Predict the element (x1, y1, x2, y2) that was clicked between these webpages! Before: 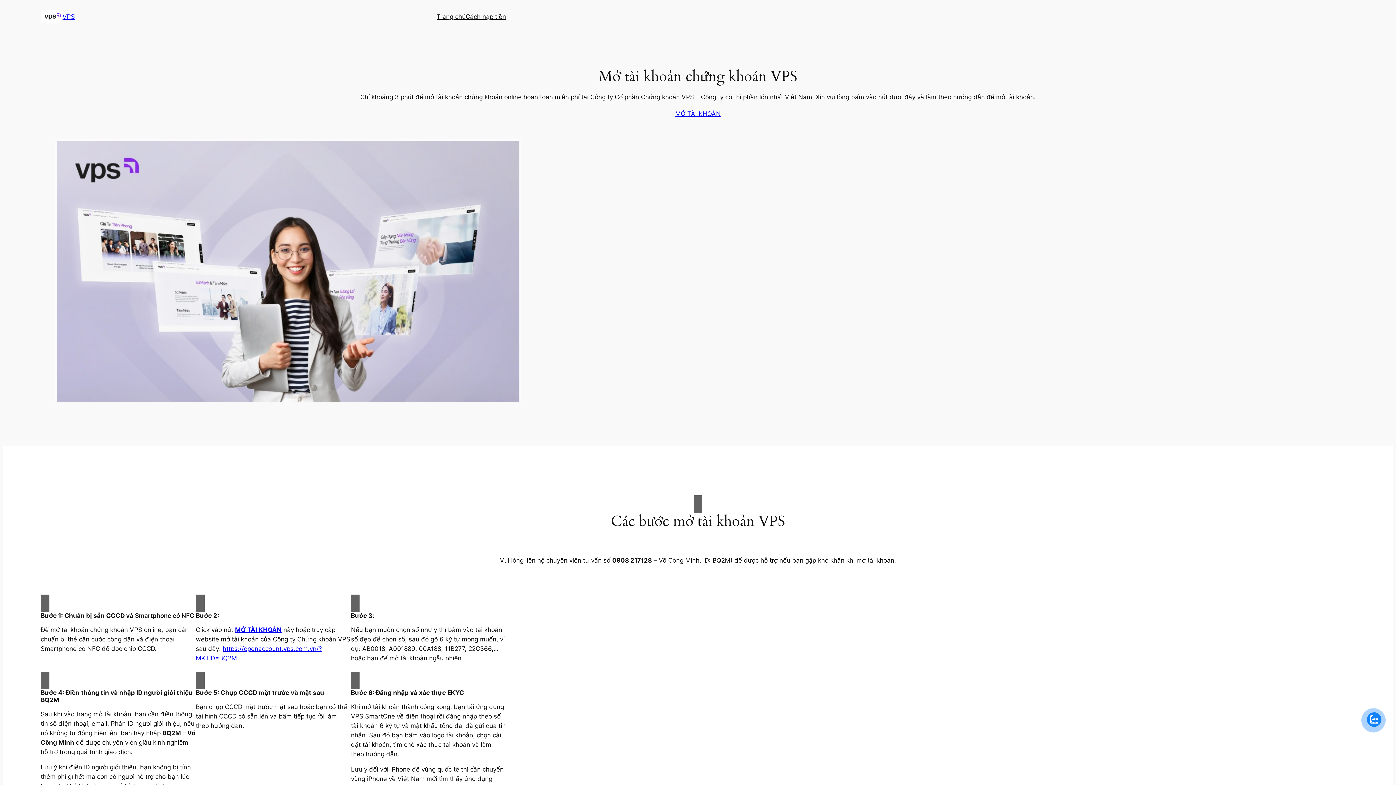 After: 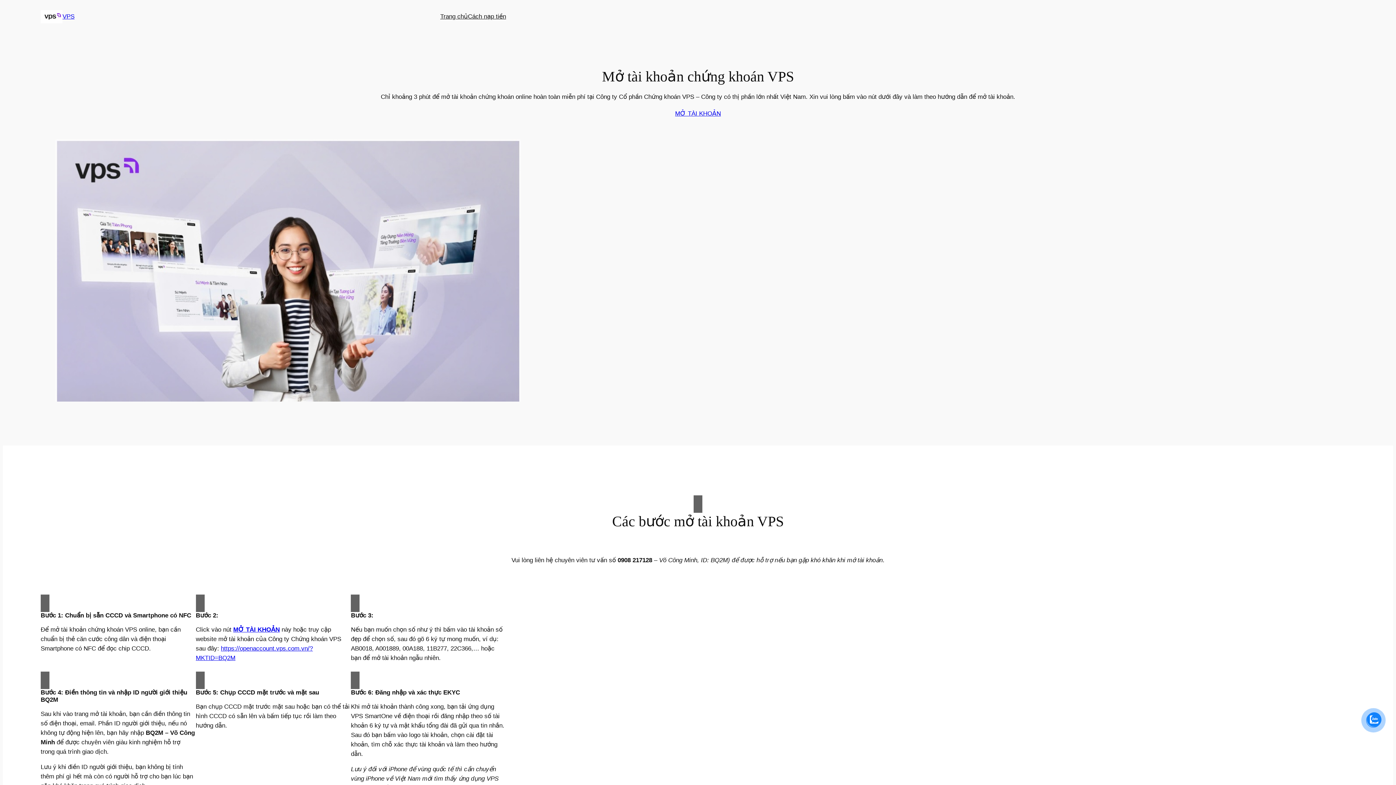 Action: bbox: (436, 12, 465, 21) label: Trang chủ